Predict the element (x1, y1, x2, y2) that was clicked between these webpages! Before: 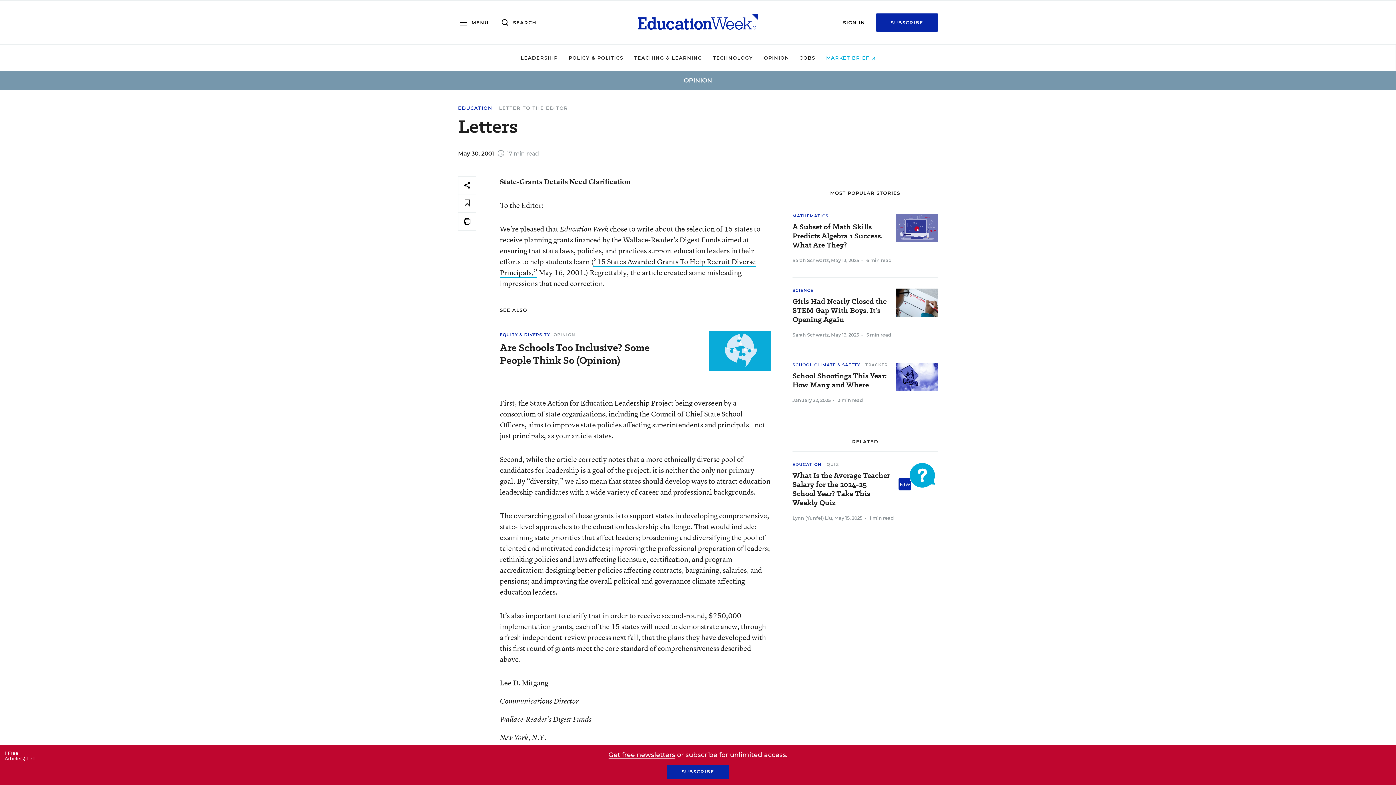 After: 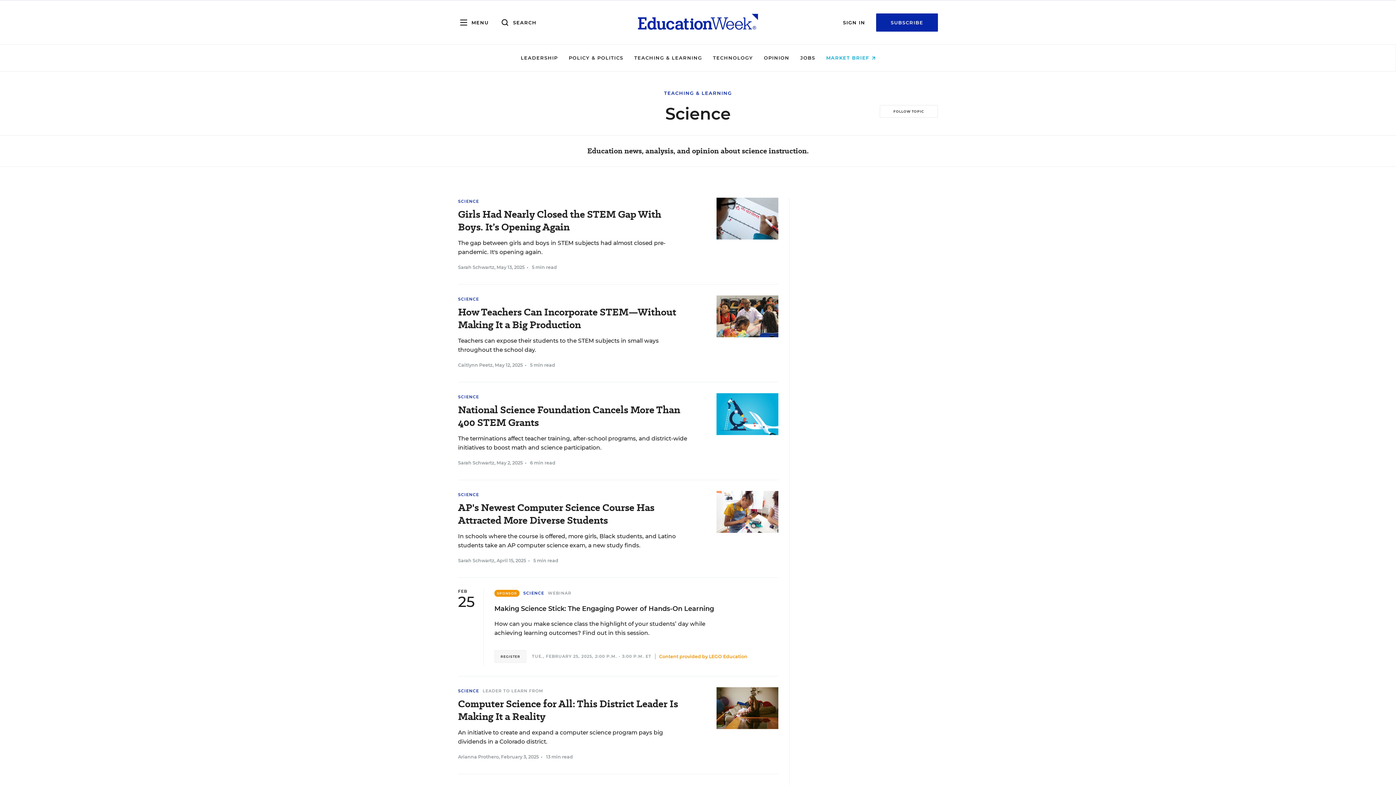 Action: label: SCIENCE bbox: (792, 288, 813, 293)